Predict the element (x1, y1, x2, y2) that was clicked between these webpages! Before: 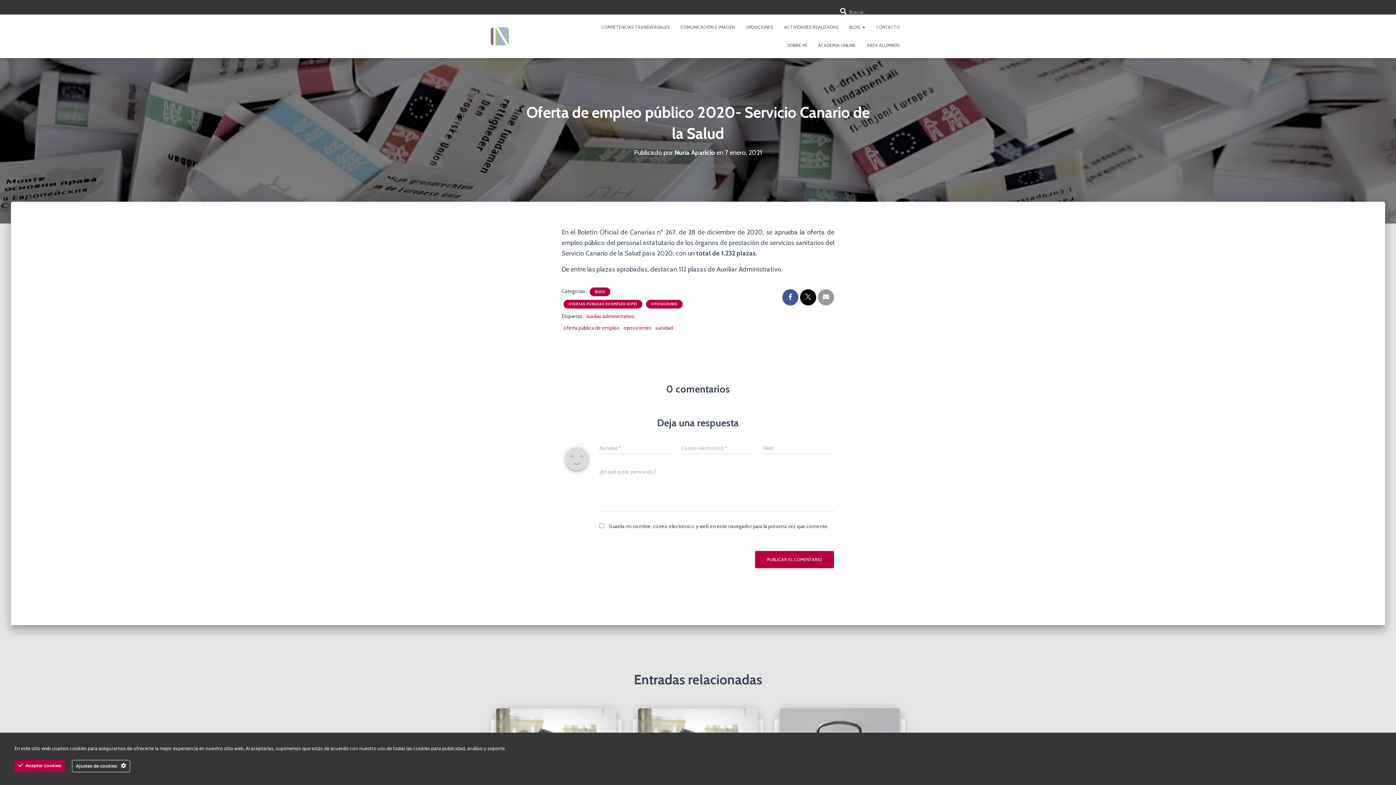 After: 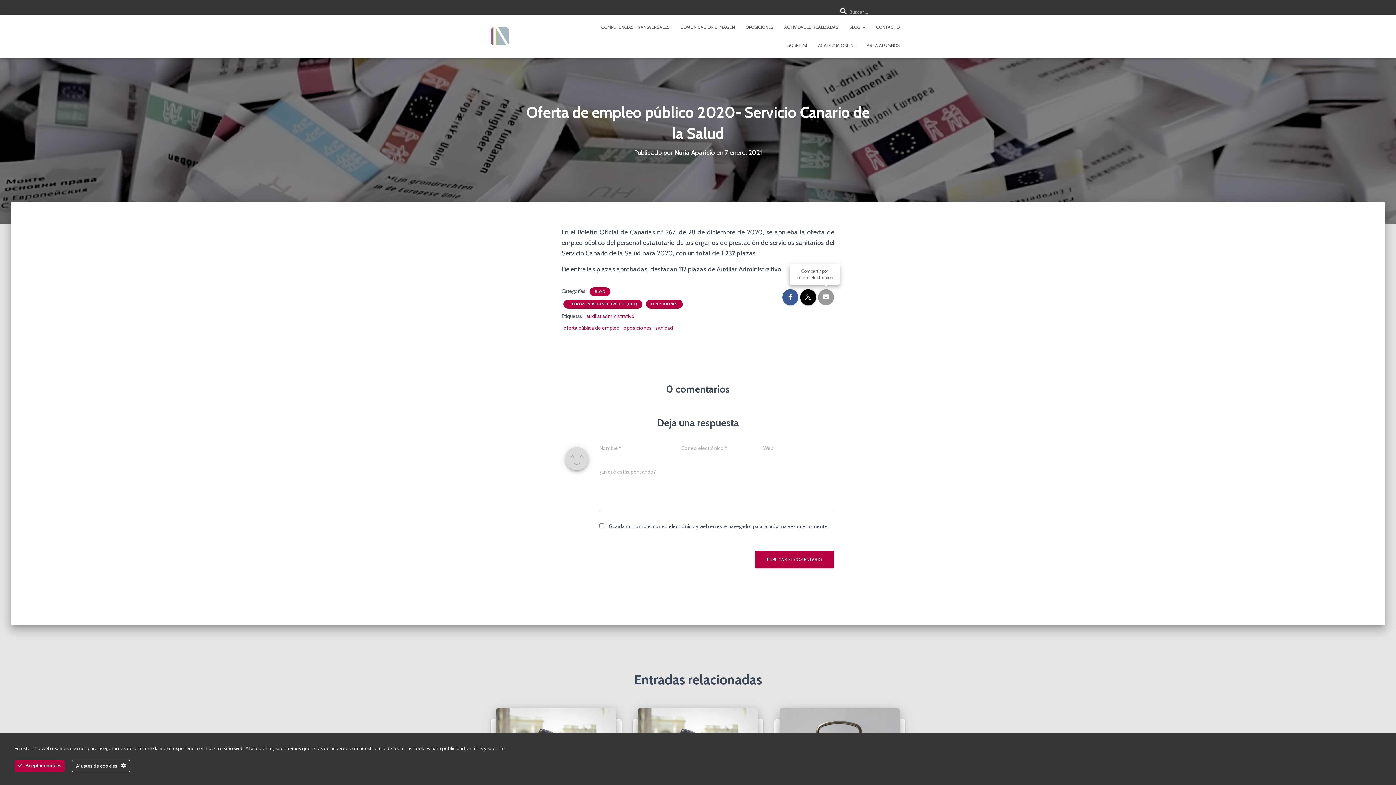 Action: bbox: (818, 289, 834, 305)